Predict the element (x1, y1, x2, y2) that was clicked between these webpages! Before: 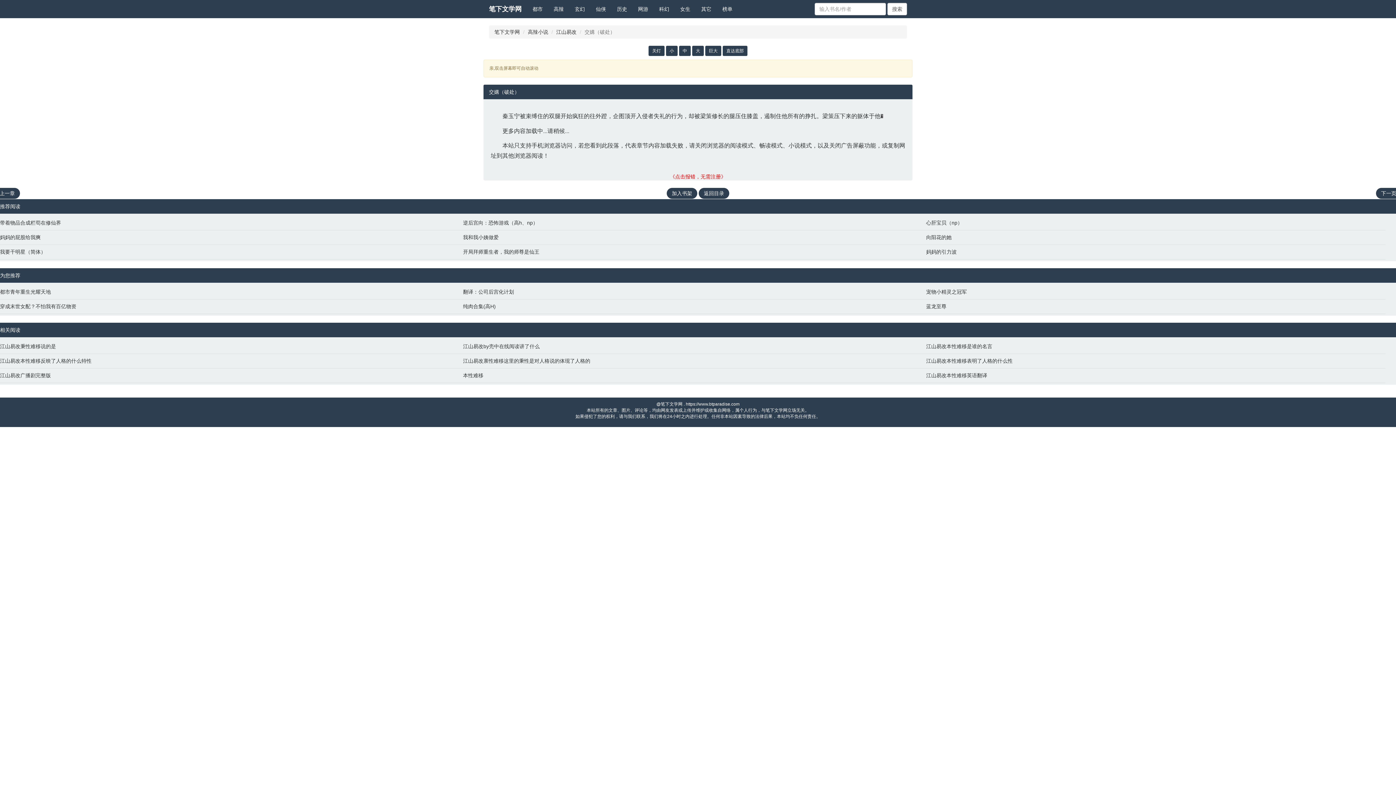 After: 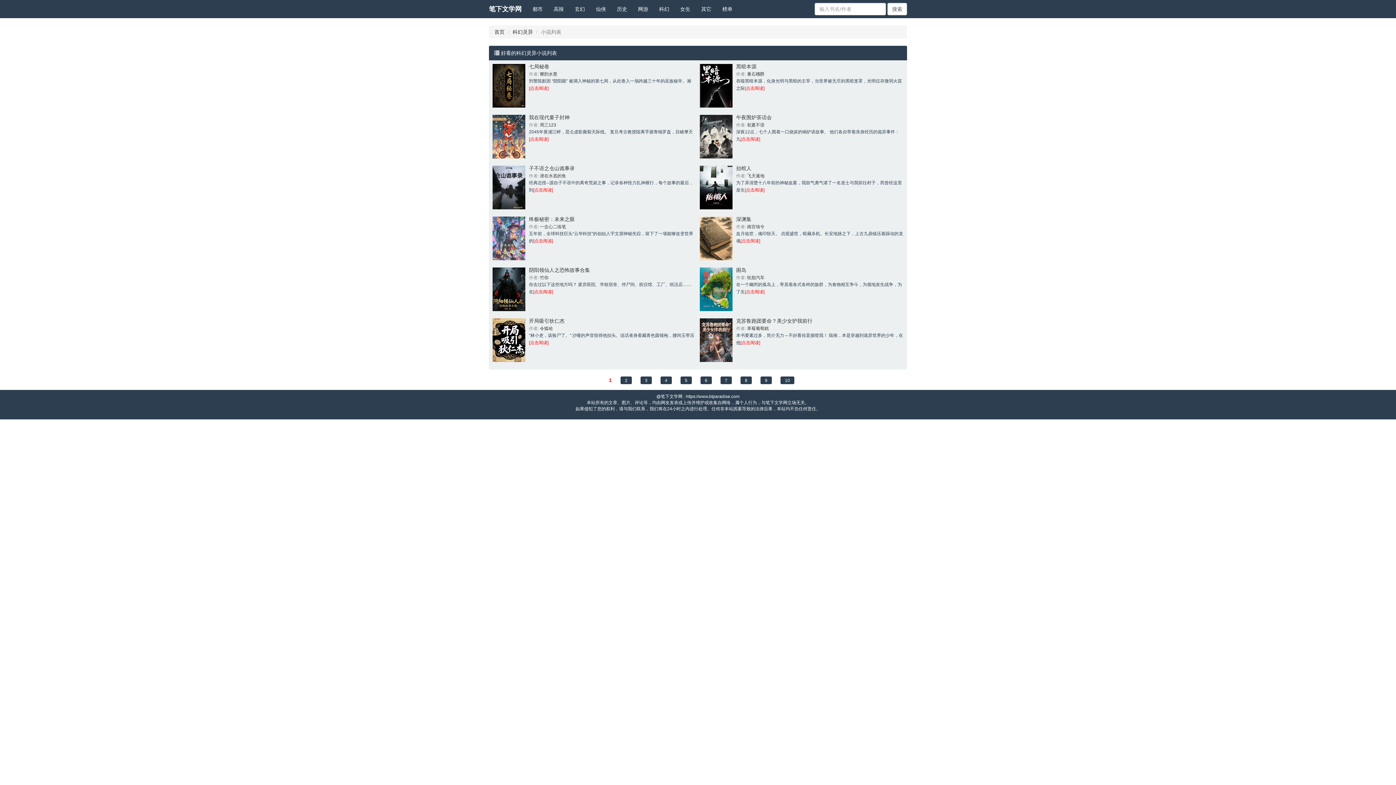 Action: label: 科幻 bbox: (653, 0, 674, 18)